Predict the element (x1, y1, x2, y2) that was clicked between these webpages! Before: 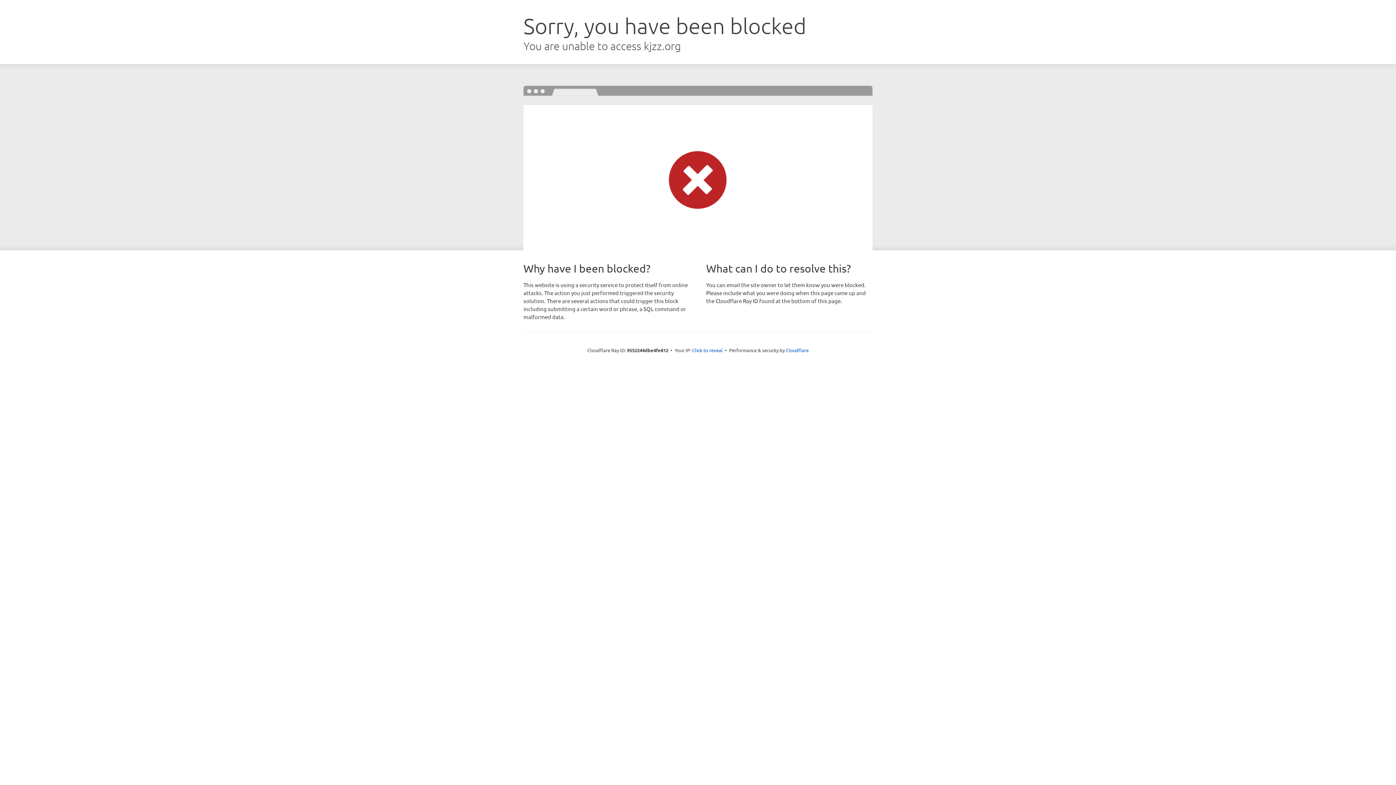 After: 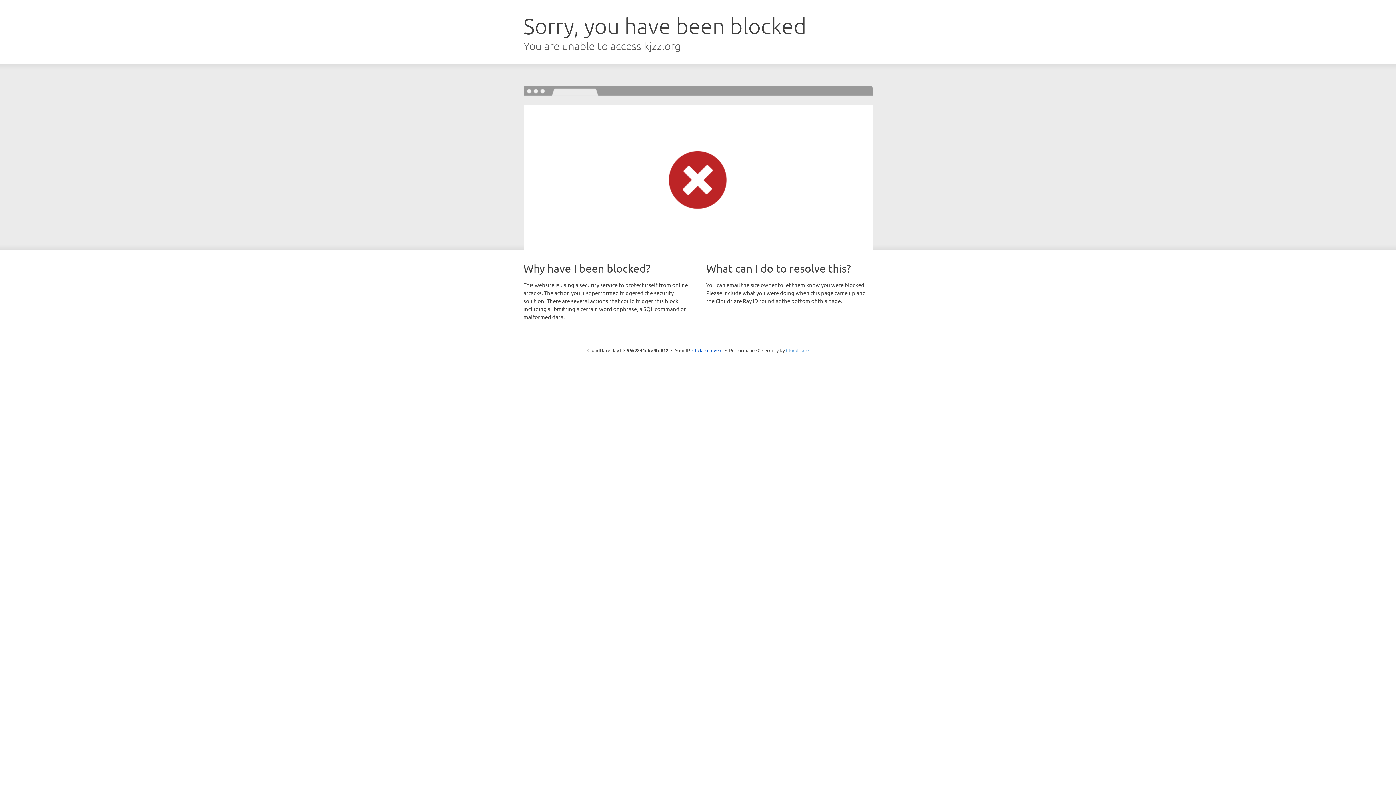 Action: label: Cloudflare bbox: (786, 347, 808, 353)